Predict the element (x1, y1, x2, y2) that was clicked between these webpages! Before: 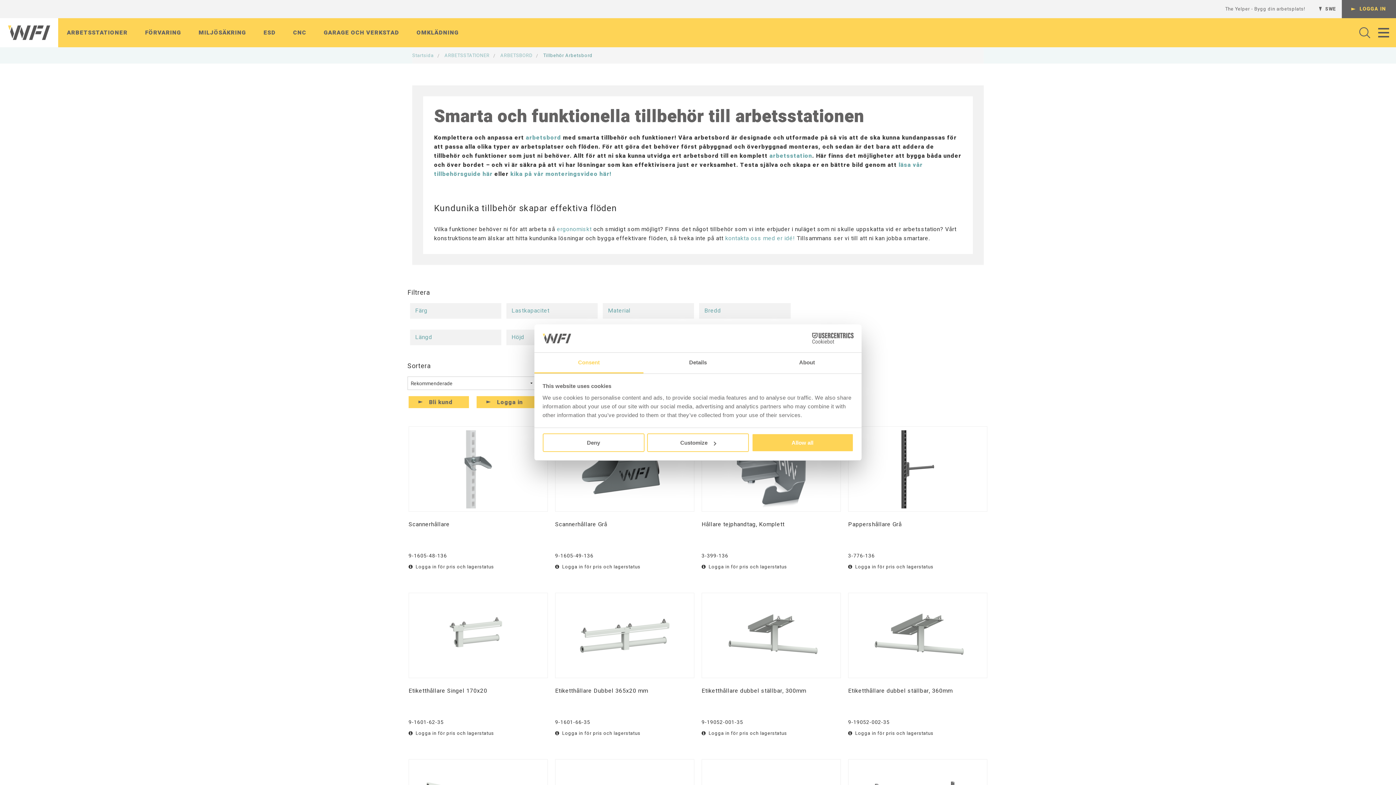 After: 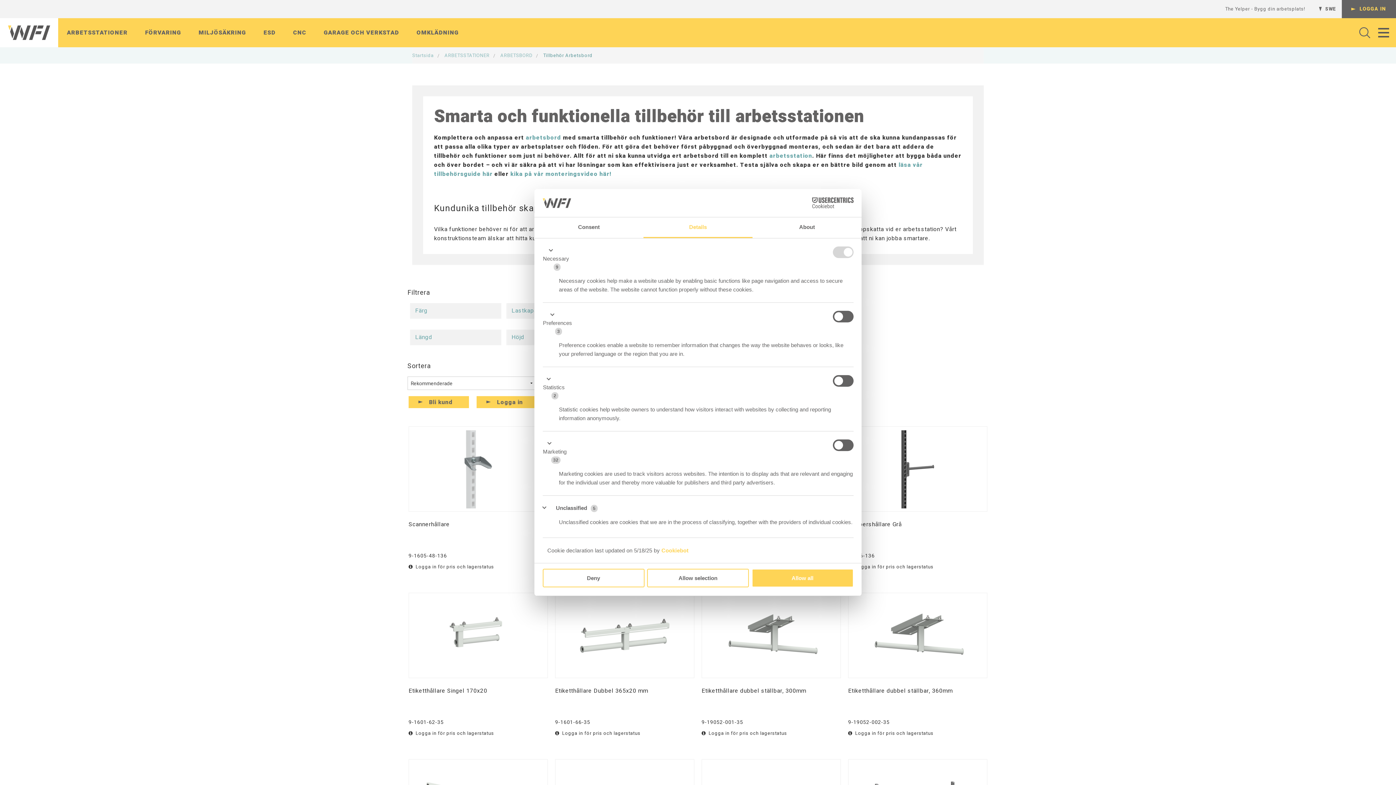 Action: label: Customize bbox: (647, 433, 749, 452)